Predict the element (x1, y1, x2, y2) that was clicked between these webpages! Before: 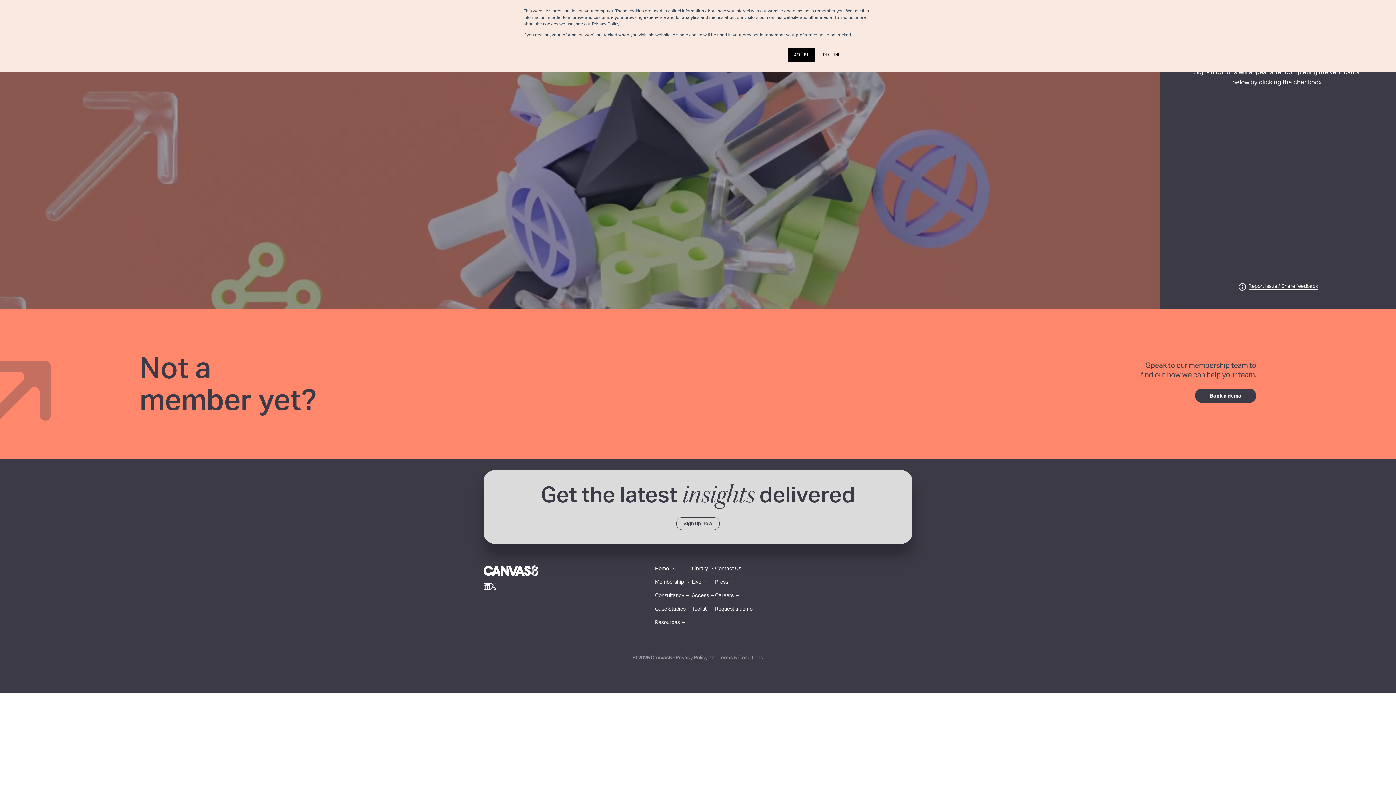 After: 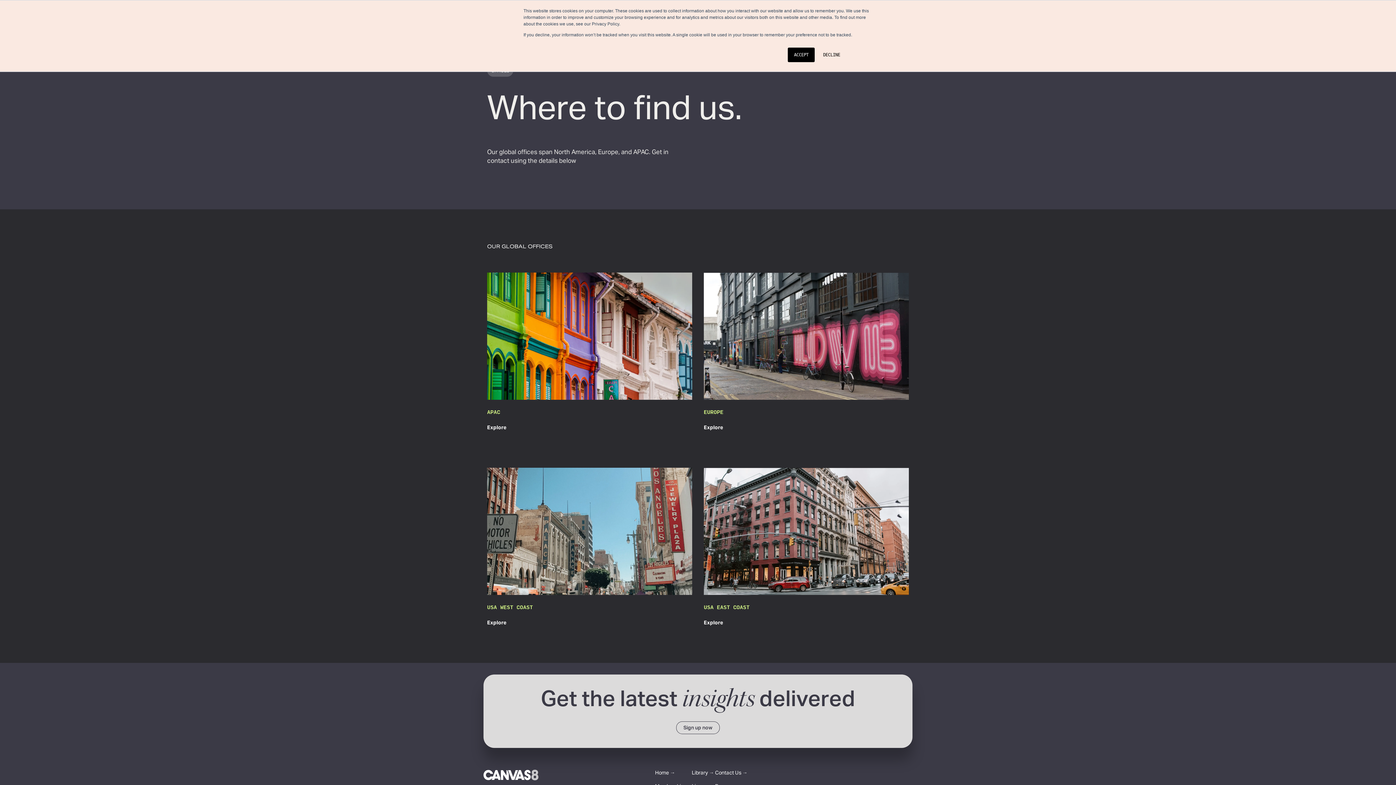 Action: bbox: (715, 565, 758, 573) label: Contact Us →